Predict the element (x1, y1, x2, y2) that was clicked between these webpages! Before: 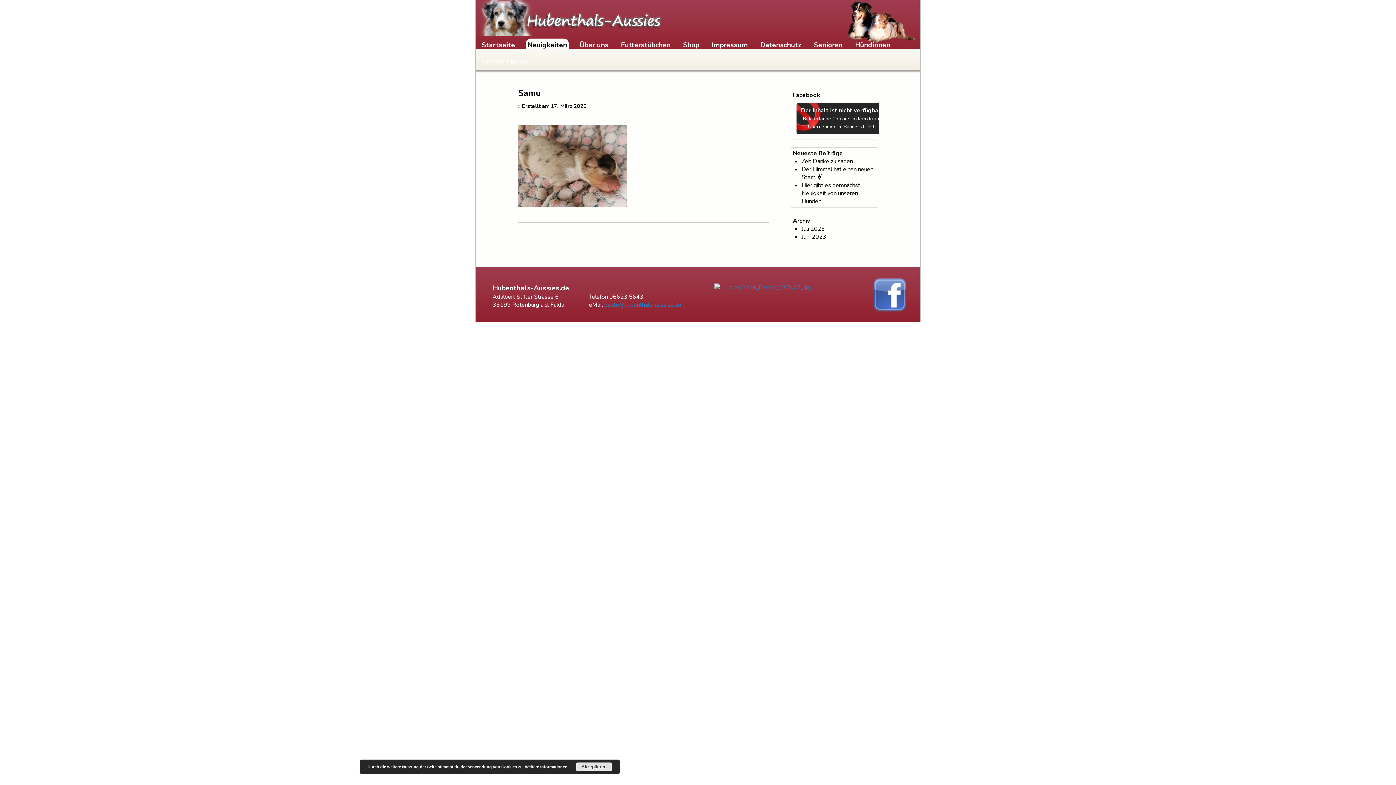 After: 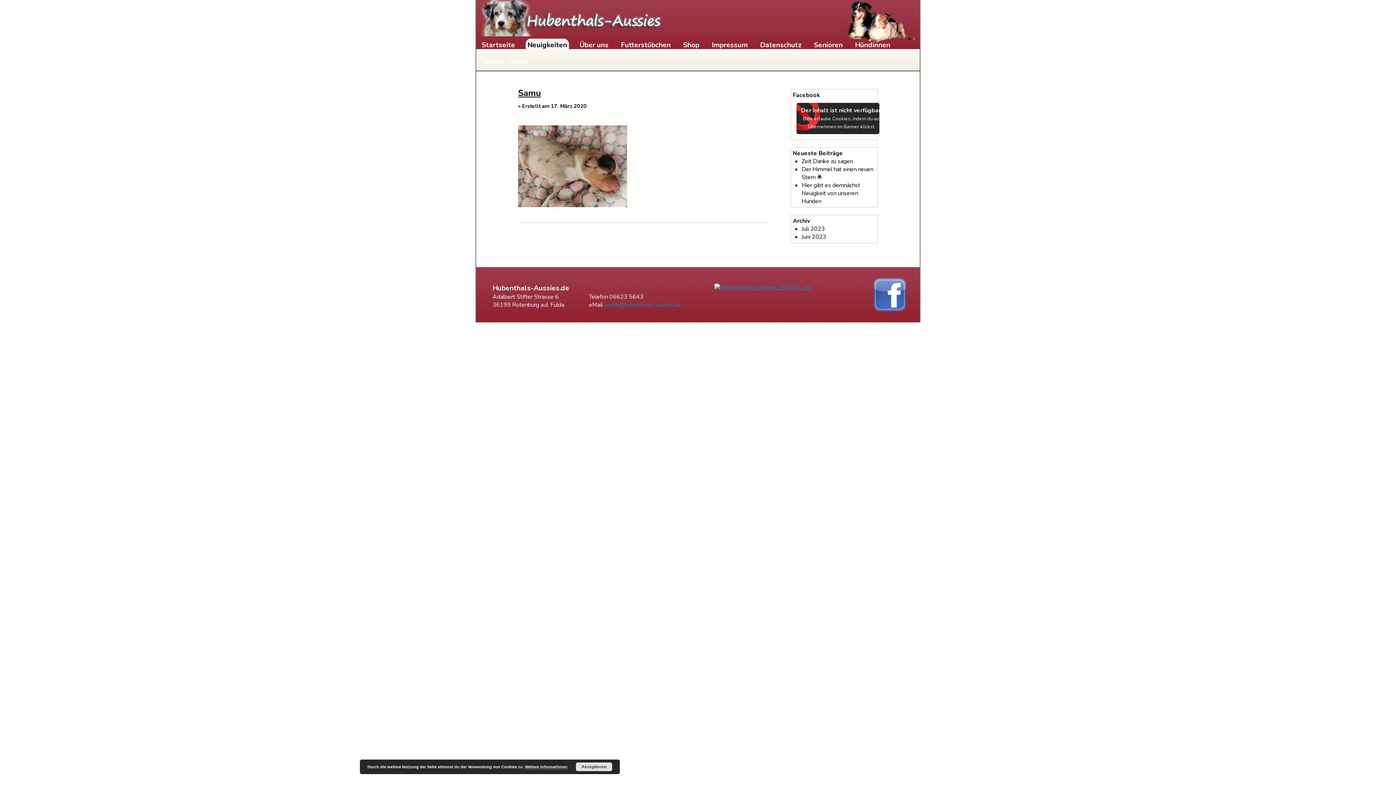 Action: bbox: (714, 283, 811, 291)